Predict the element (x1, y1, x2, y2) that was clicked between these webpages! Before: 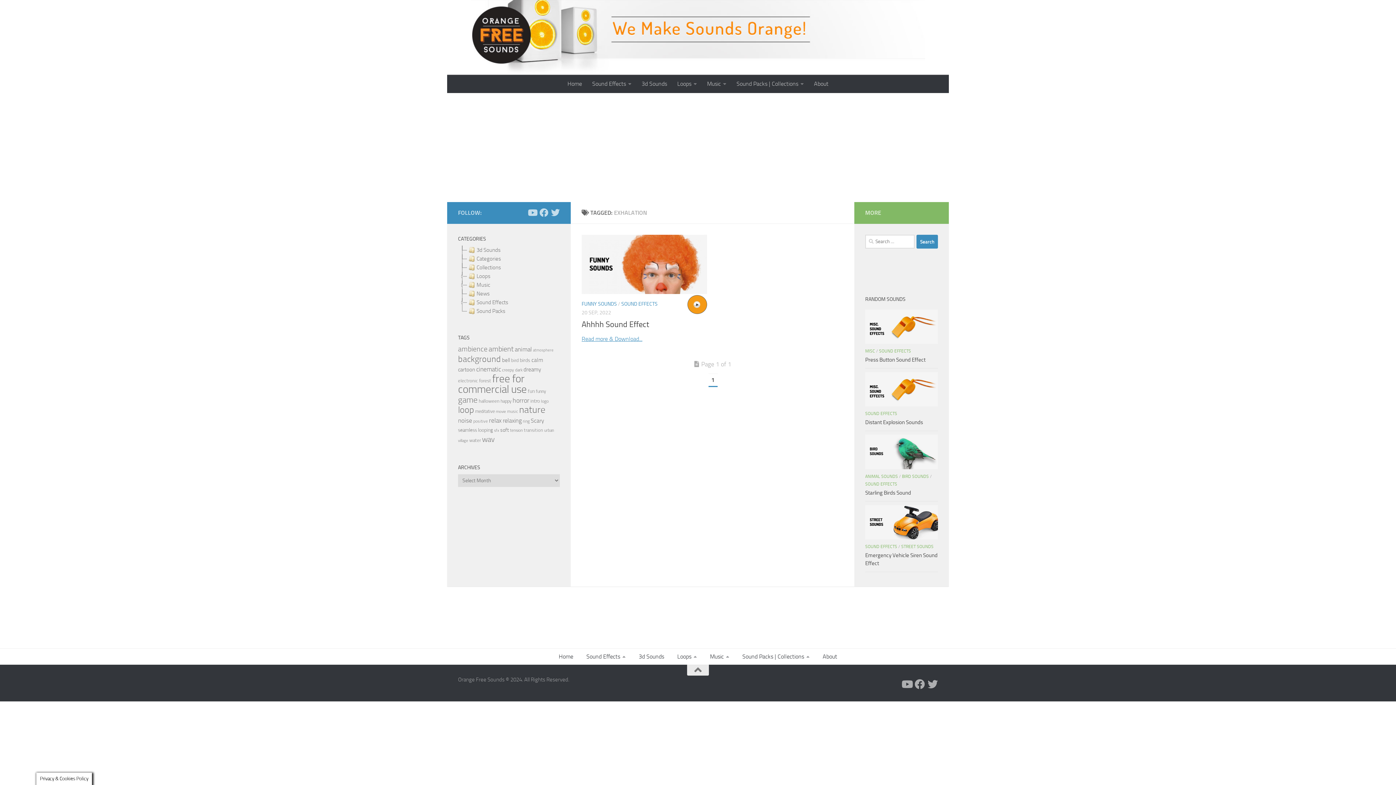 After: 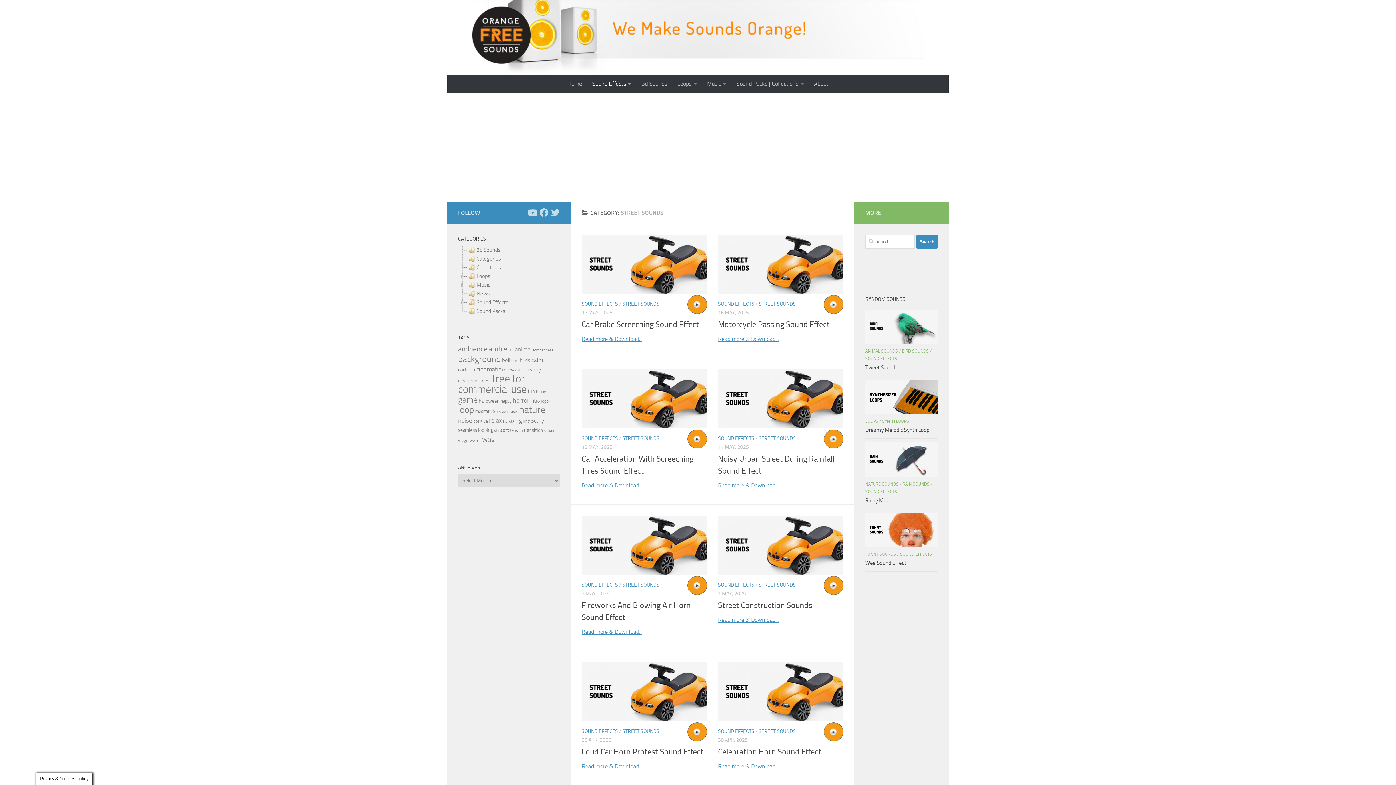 Action: bbox: (901, 544, 933, 549) label: STREET SOUNDS